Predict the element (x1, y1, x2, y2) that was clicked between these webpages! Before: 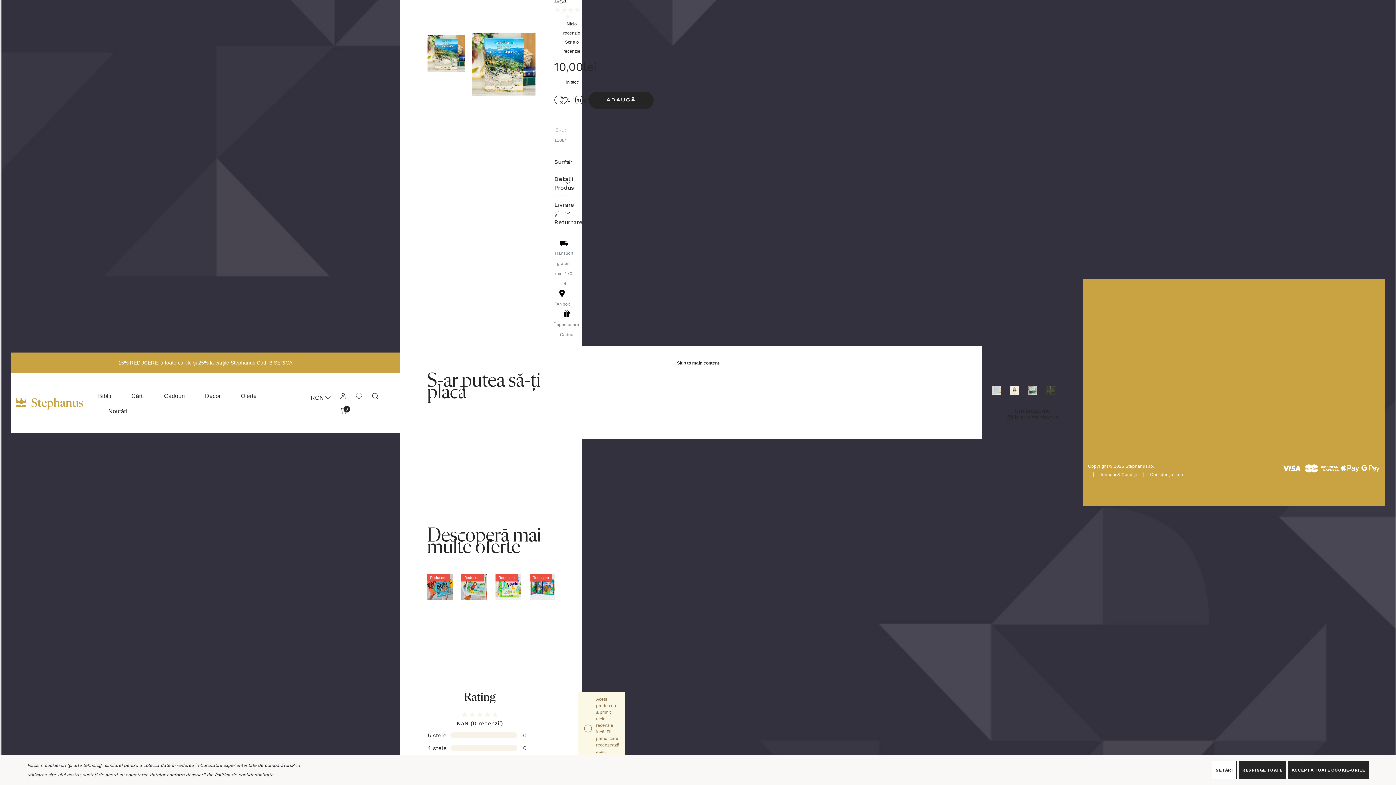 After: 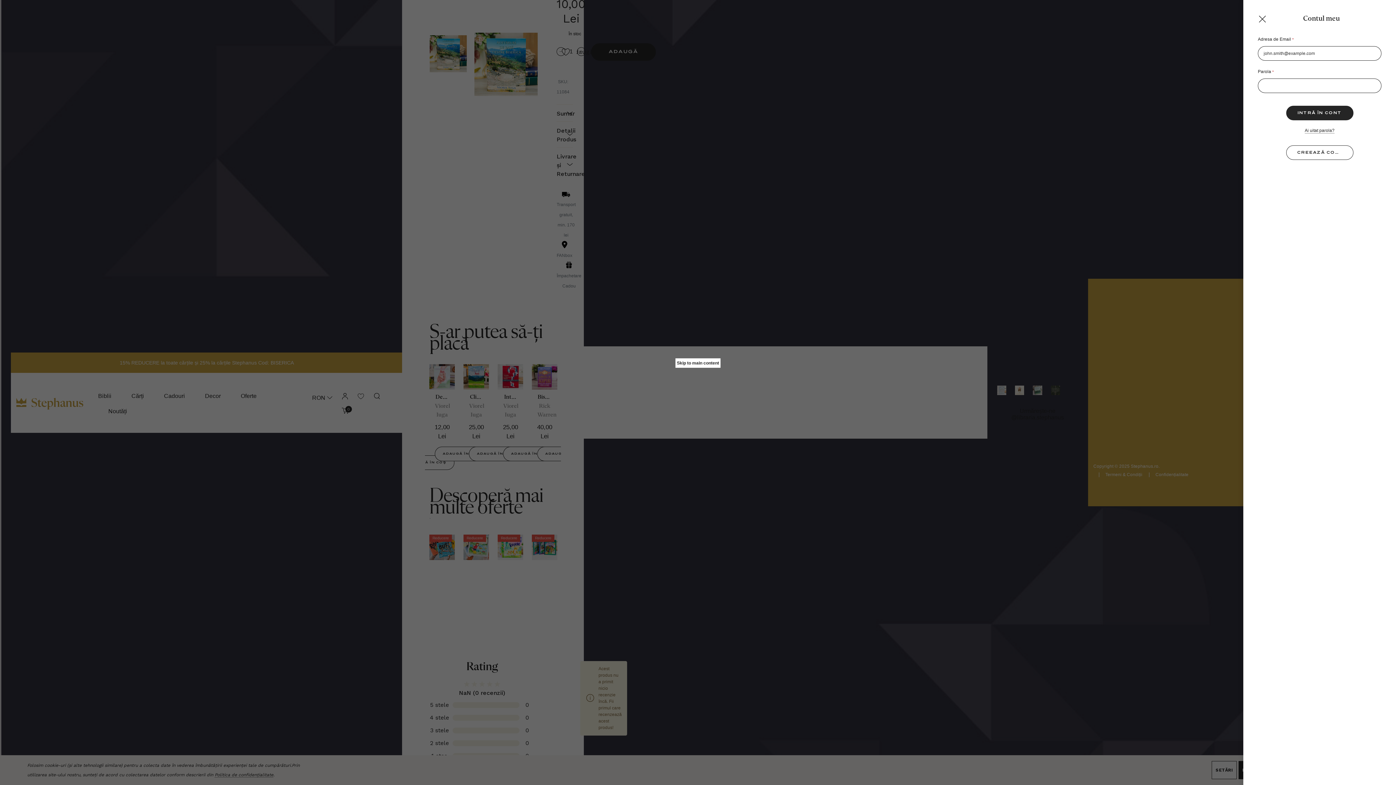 Action: bbox: (334, 389, 350, 403) label: INTRĂ ÎN CONT